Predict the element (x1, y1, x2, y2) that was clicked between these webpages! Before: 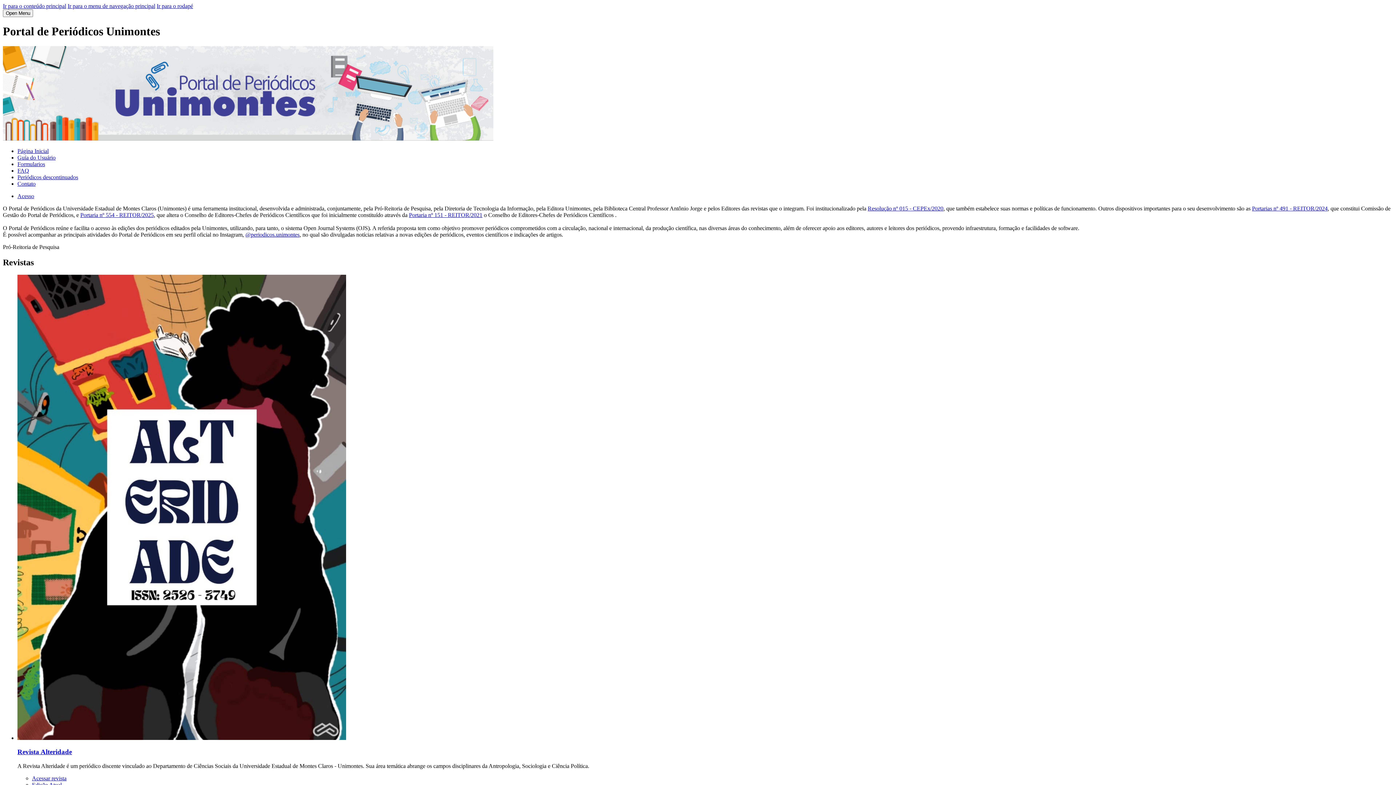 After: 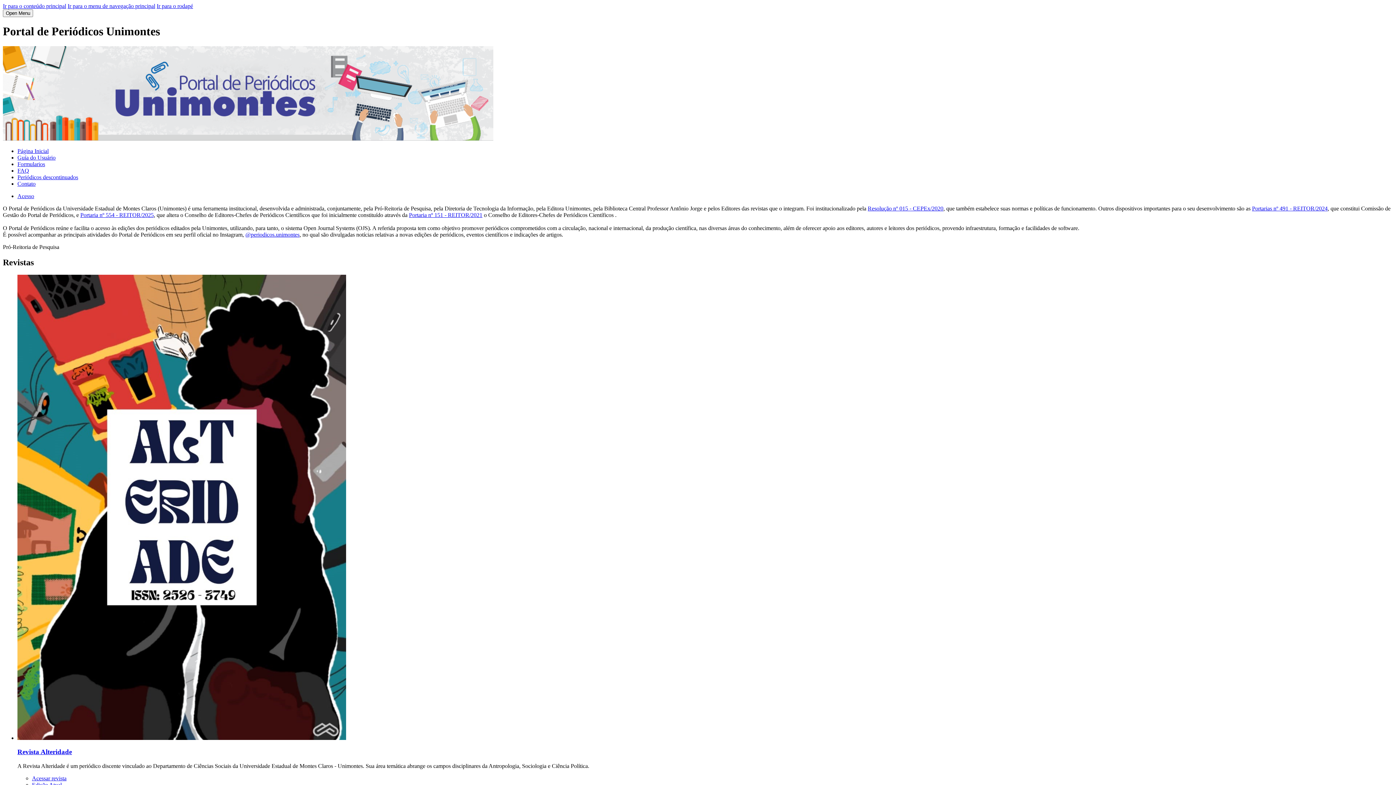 Action: label: Guía do Usuário bbox: (17, 154, 55, 160)